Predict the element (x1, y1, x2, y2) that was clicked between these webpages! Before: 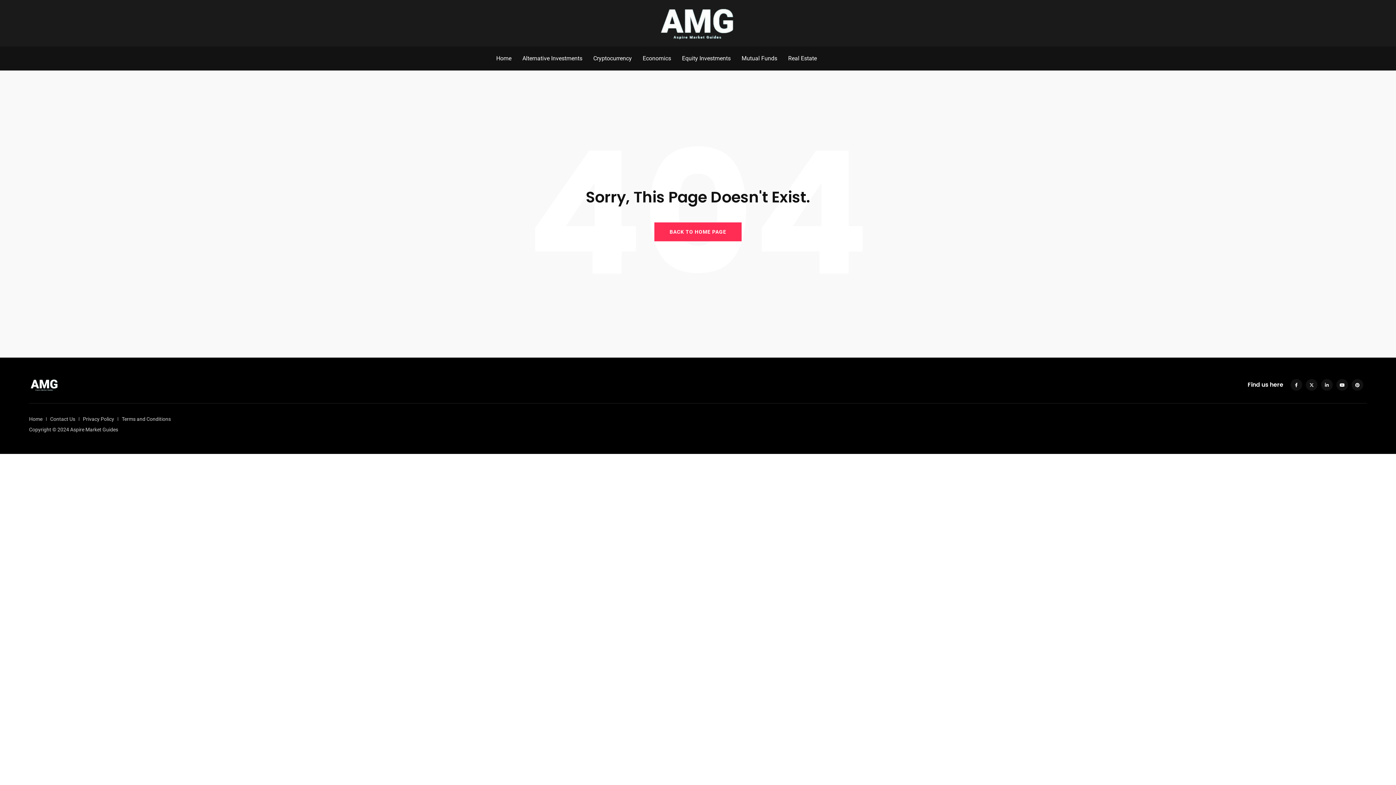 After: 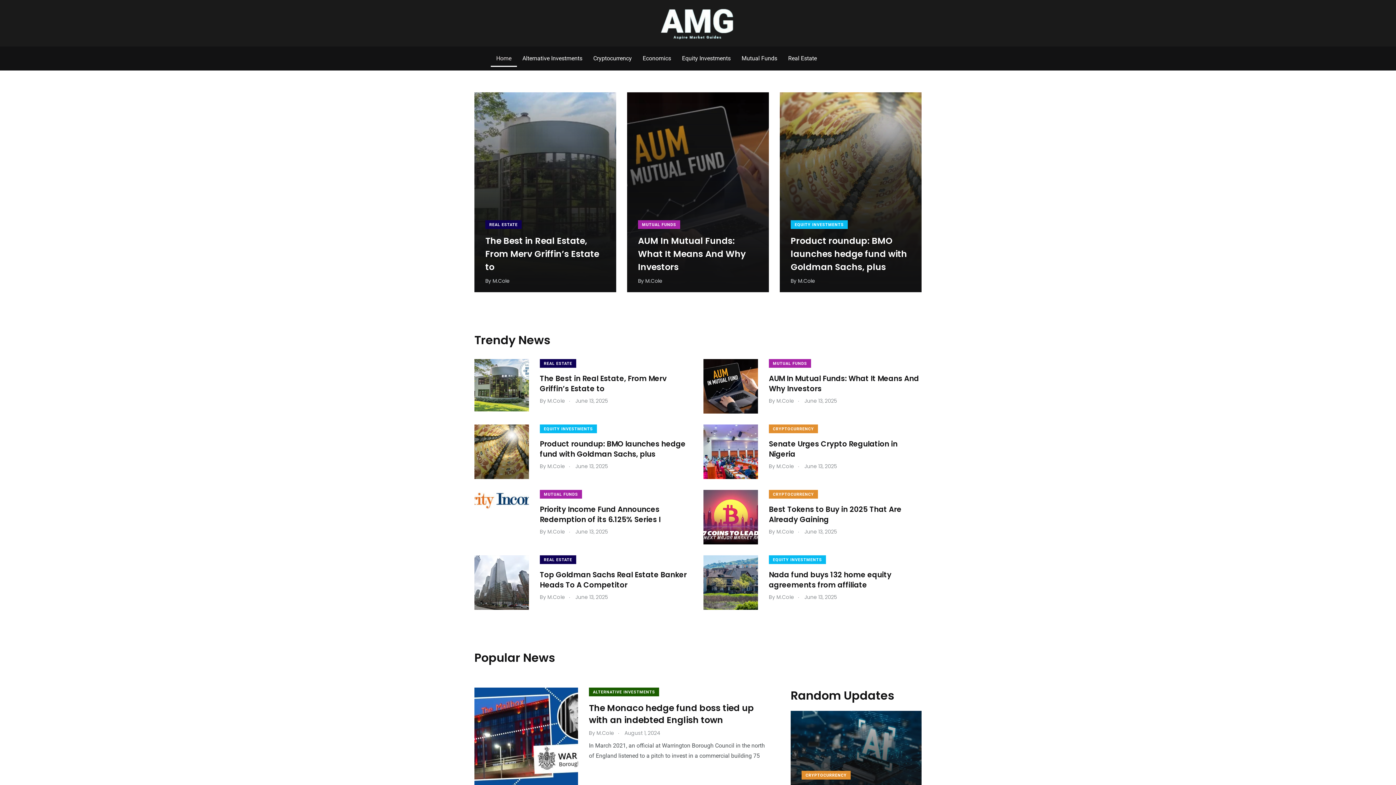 Action: bbox: (29, 416, 42, 422) label: Home